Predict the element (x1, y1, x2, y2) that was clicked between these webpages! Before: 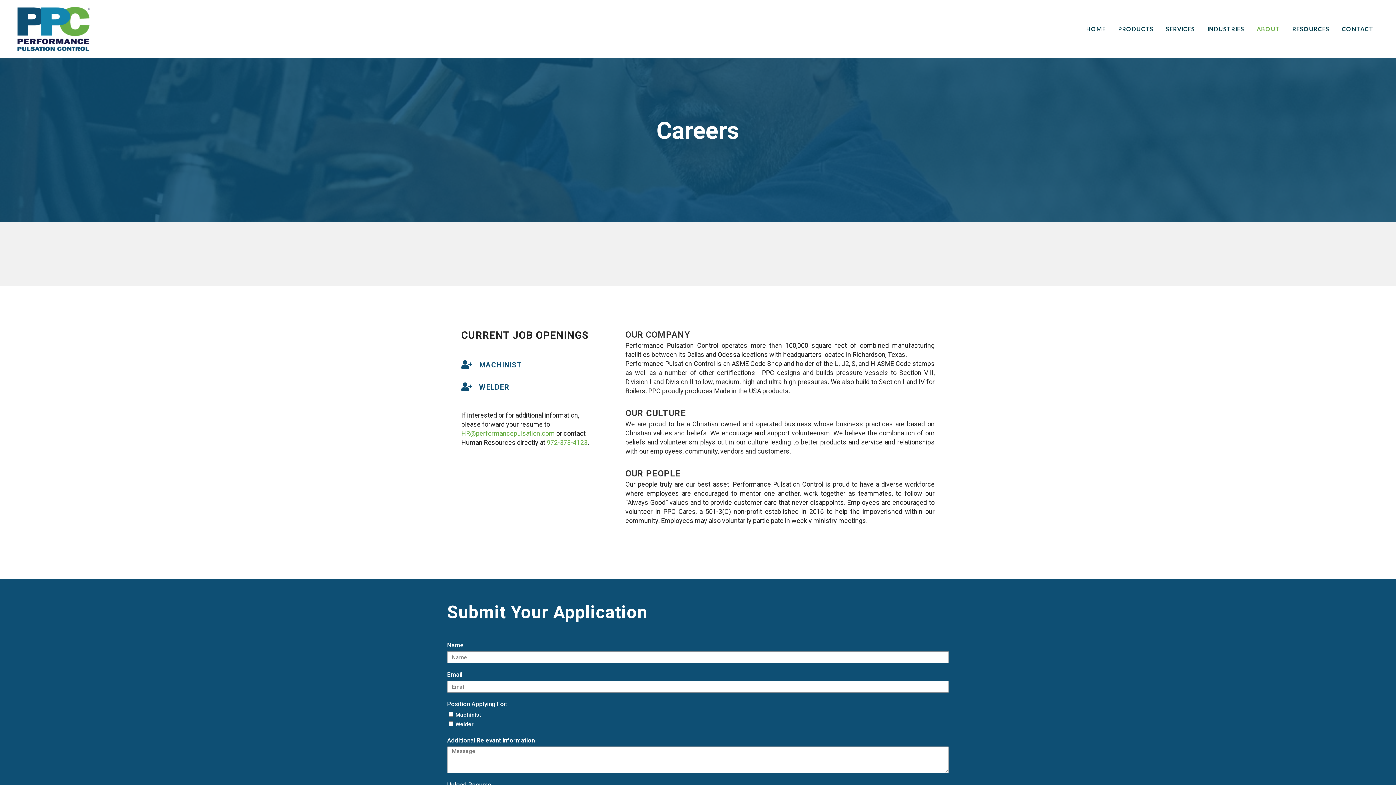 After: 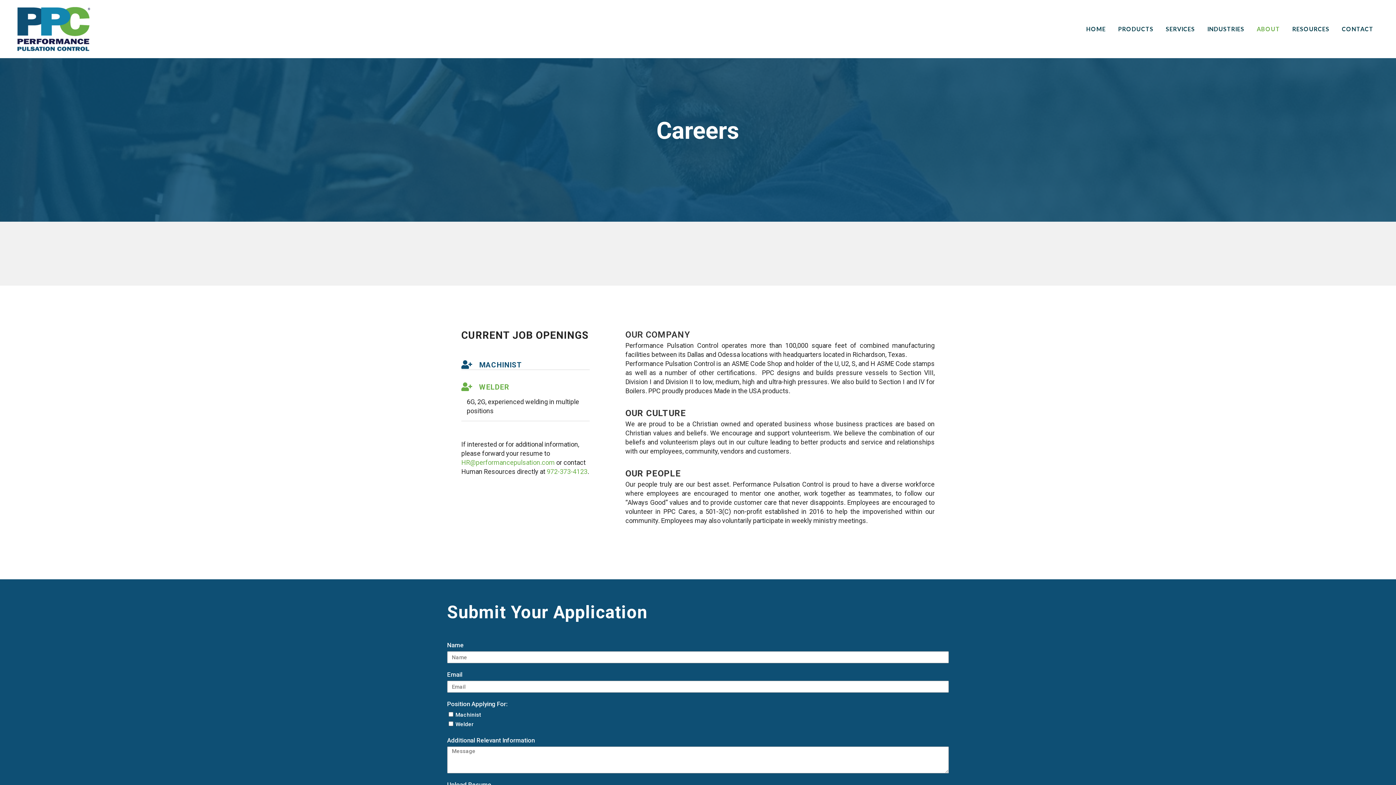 Action: bbox: (479, 382, 509, 391) label: WELDER